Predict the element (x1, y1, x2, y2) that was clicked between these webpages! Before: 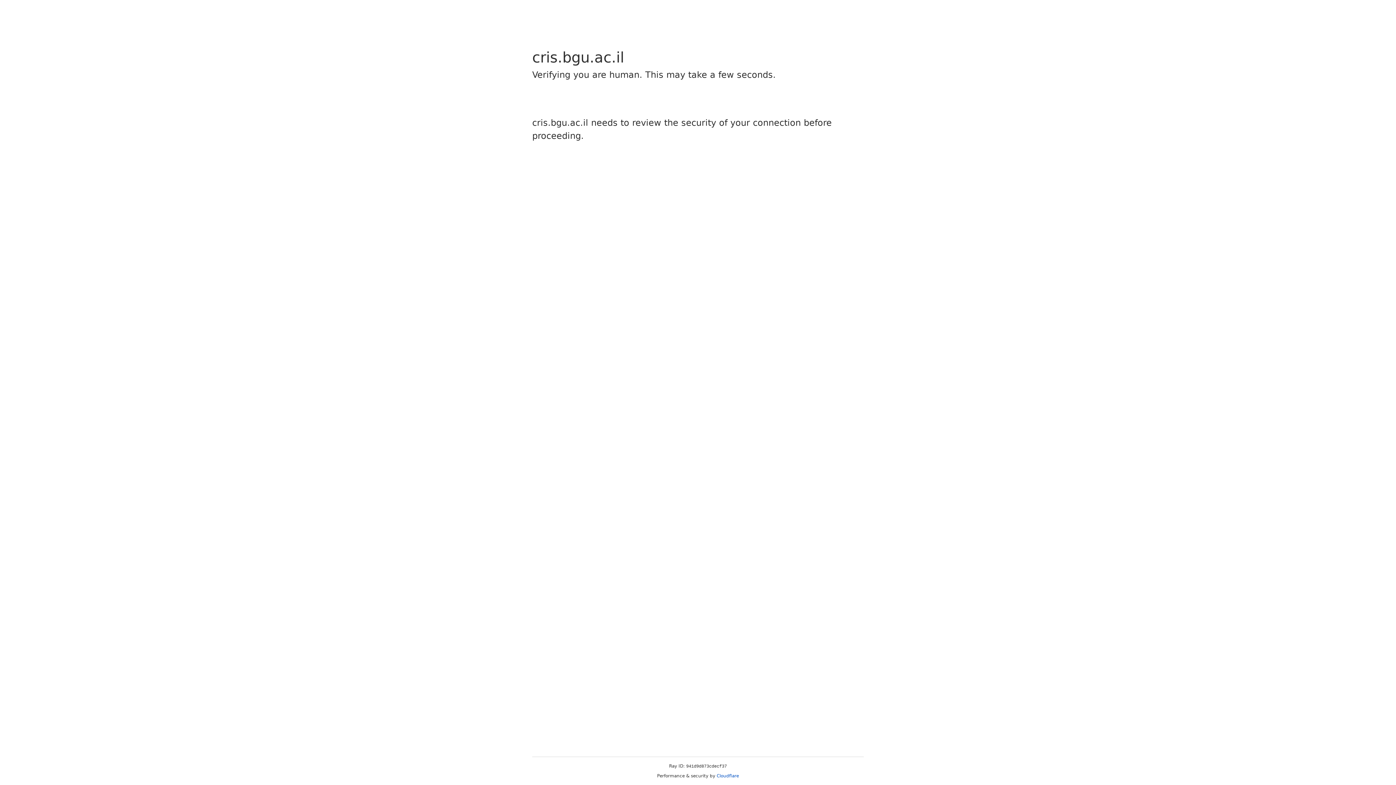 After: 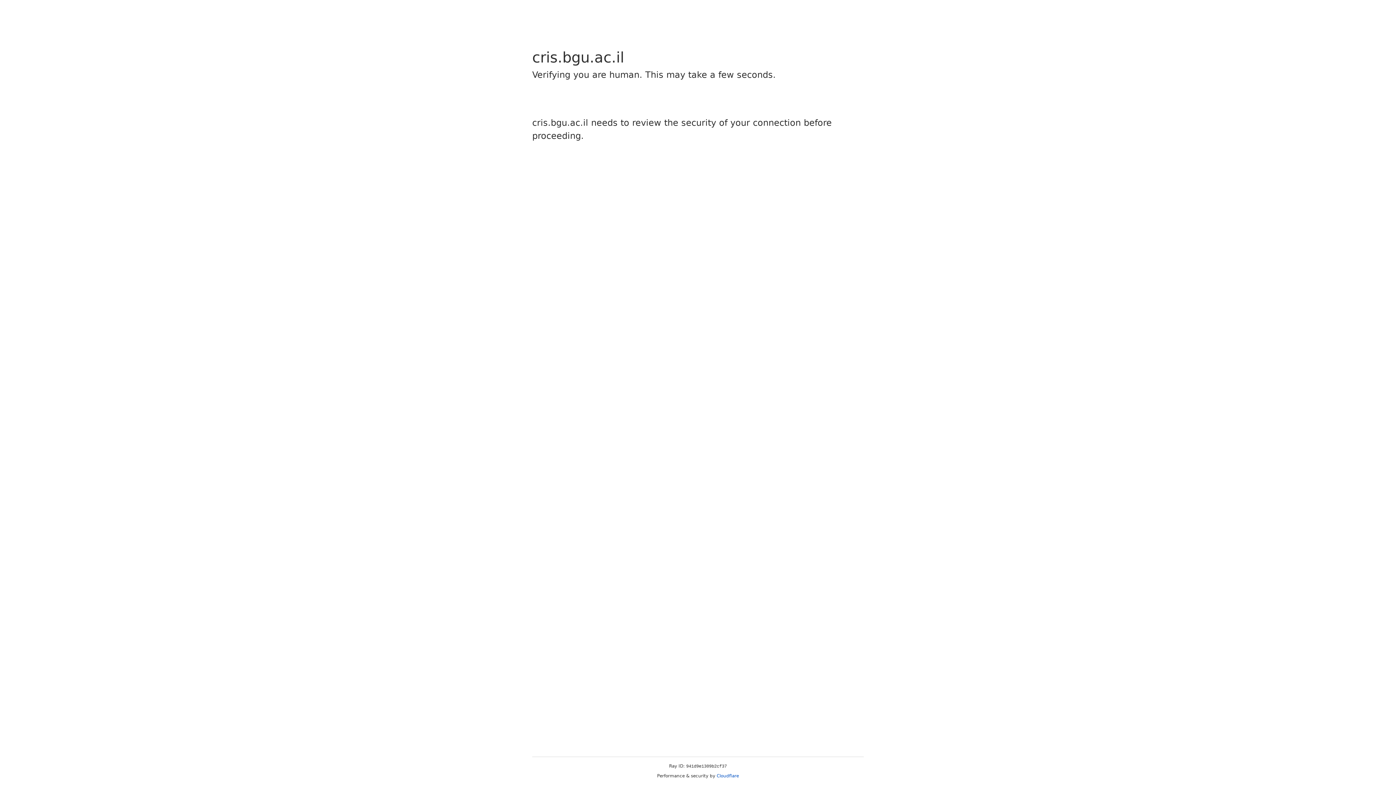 Action: bbox: (716, 773, 739, 778) label: Cloudflare